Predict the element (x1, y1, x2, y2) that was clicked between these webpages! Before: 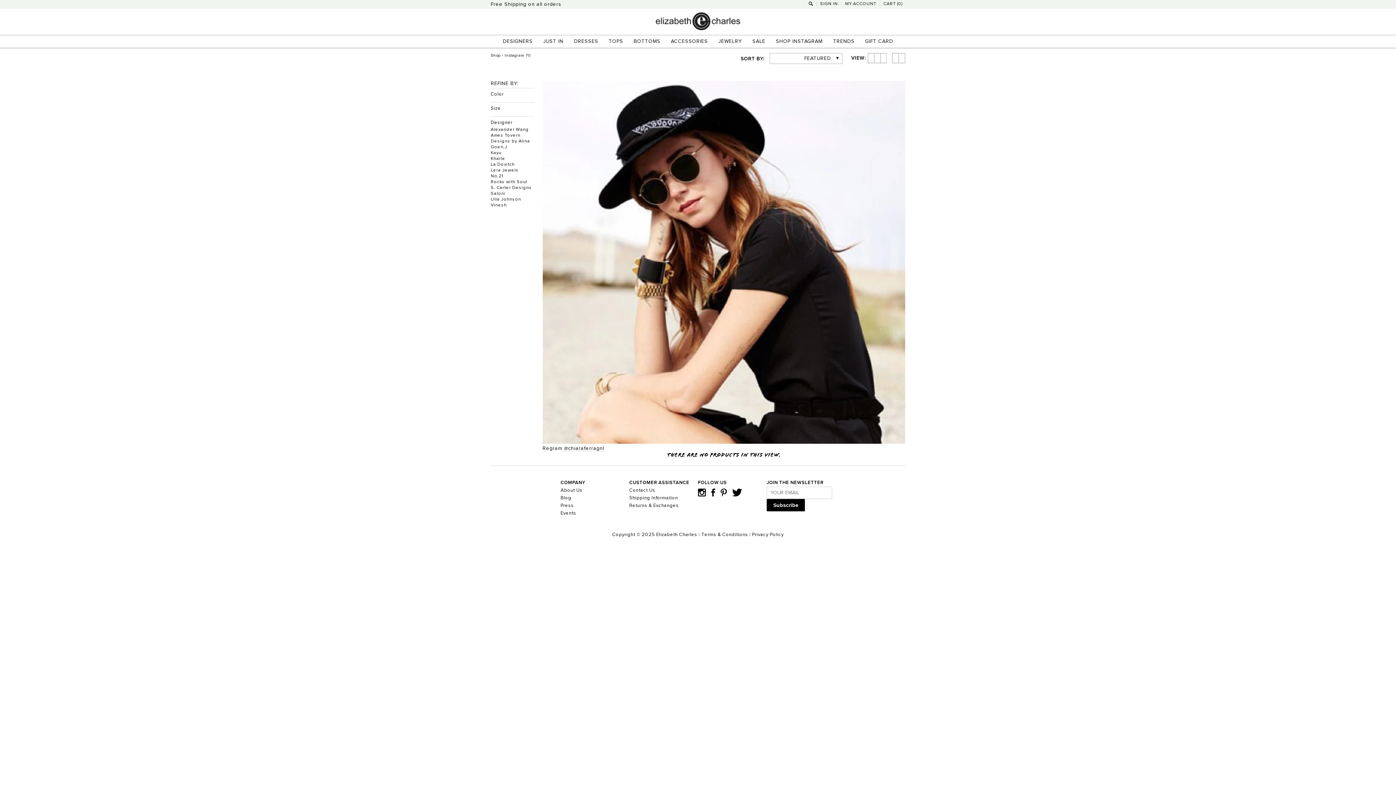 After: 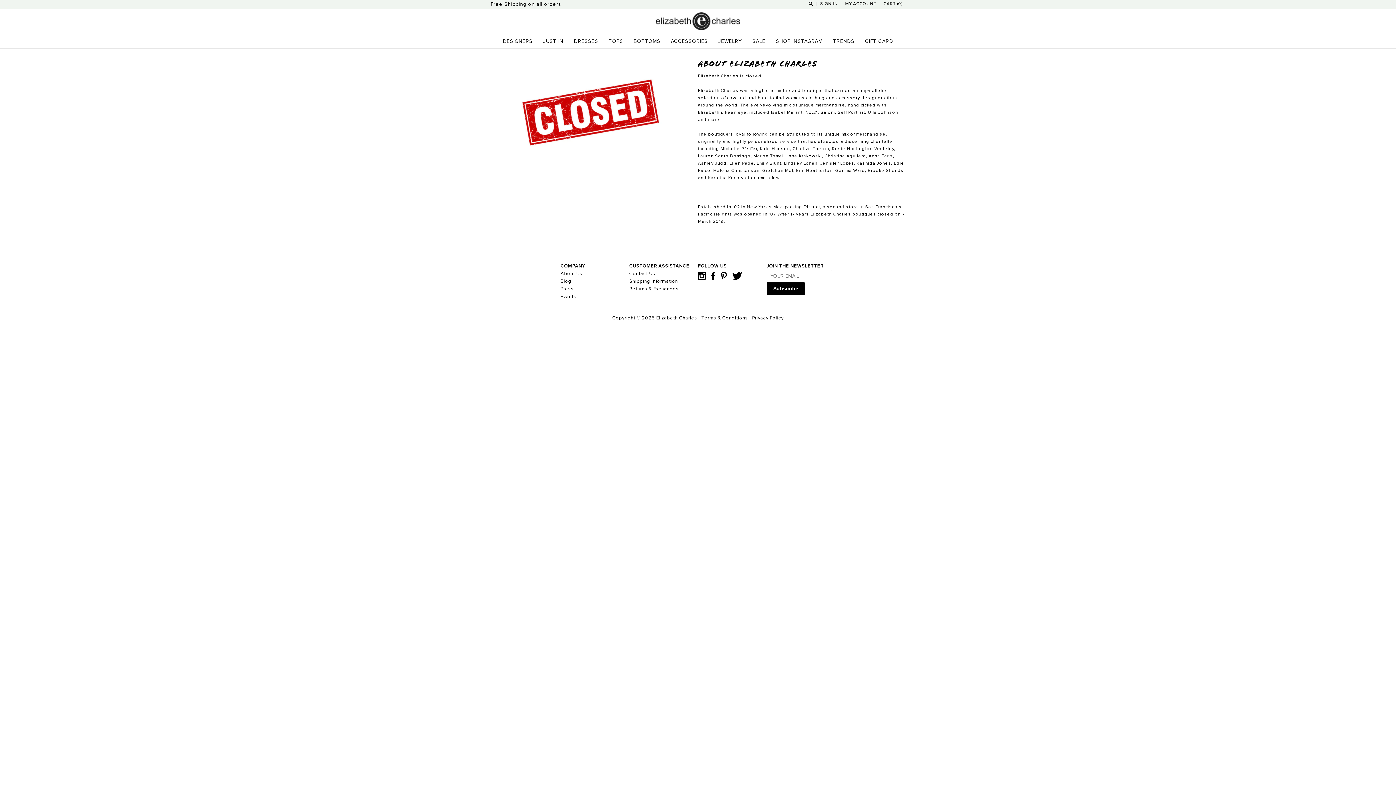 Action: bbox: (560, 486, 629, 494) label: About Us